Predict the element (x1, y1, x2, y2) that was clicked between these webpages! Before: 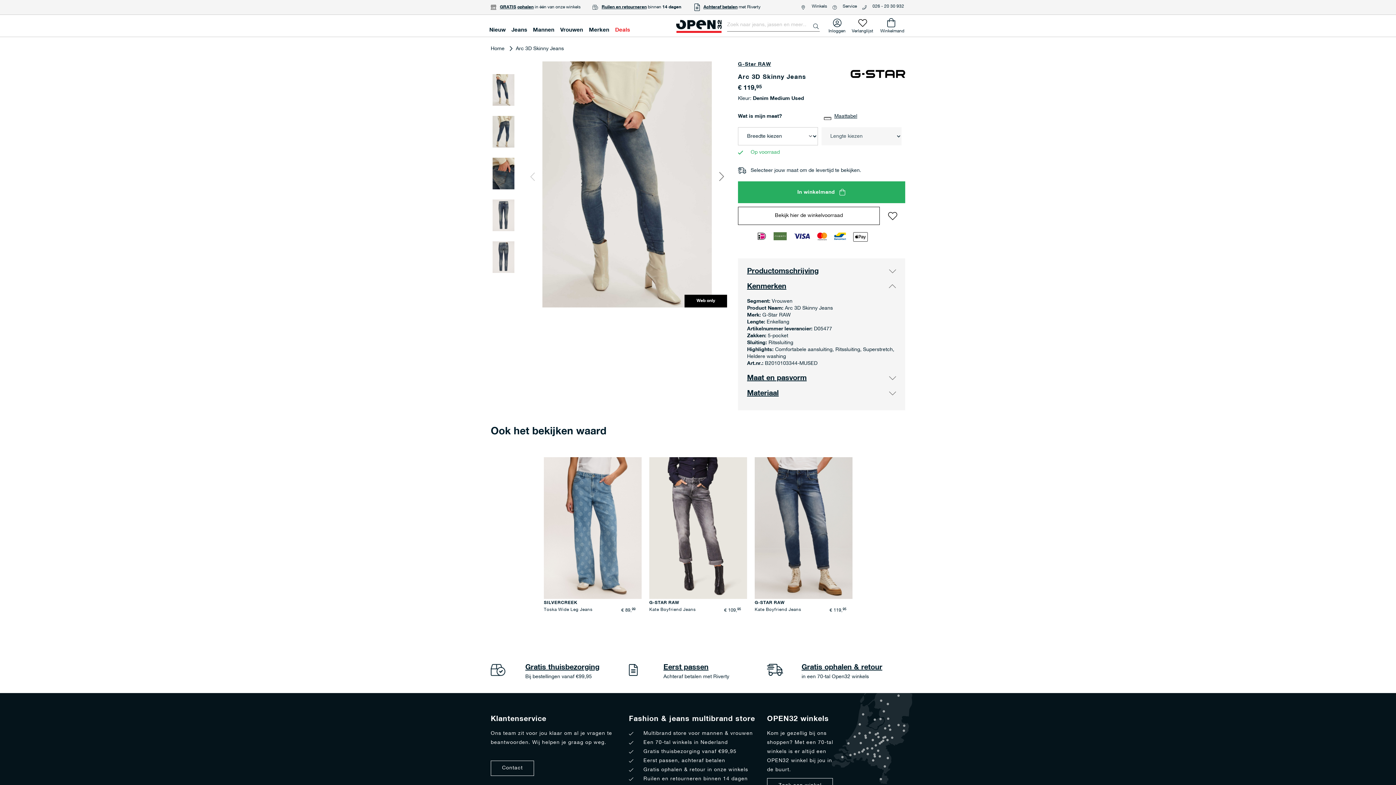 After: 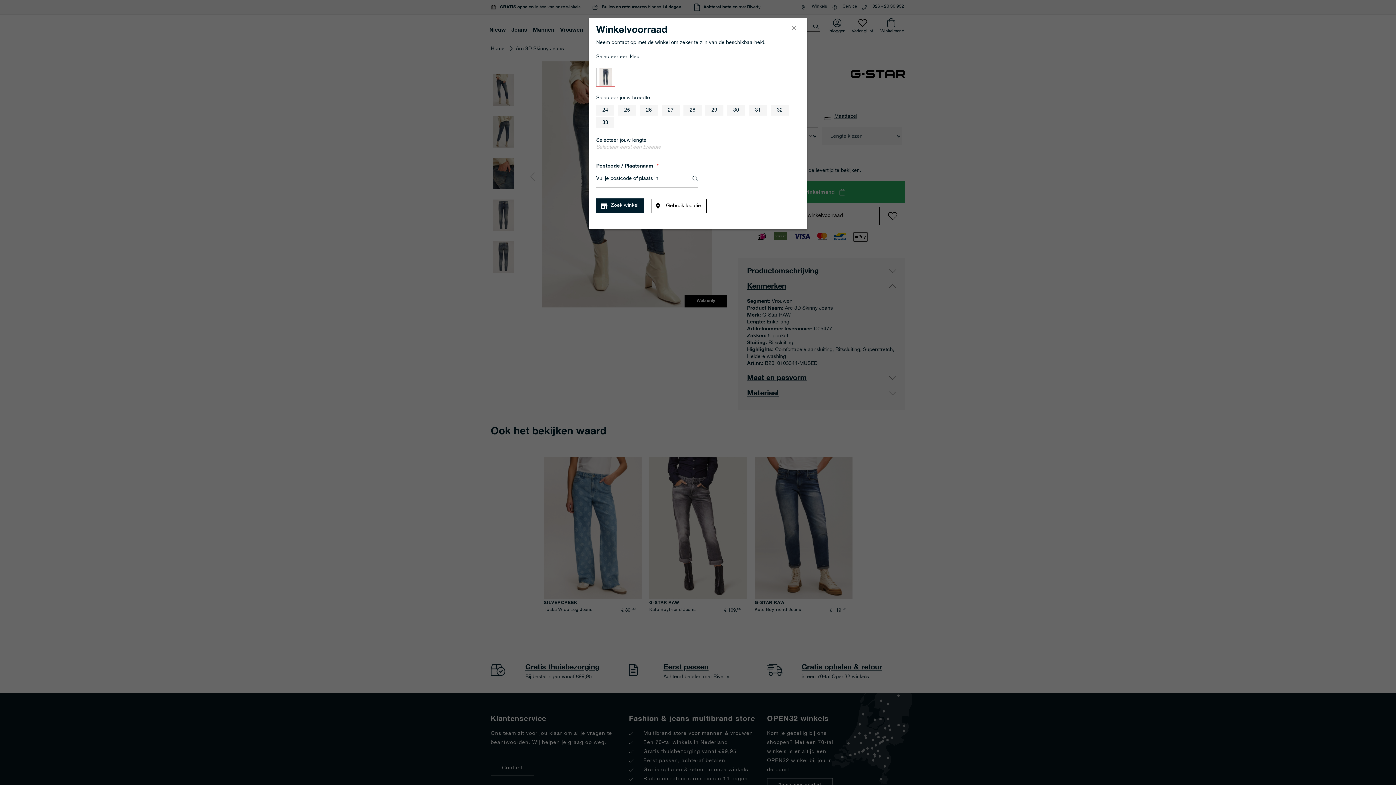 Action: bbox: (738, 206, 880, 225) label: Bekijk hier de winkelvoorraad